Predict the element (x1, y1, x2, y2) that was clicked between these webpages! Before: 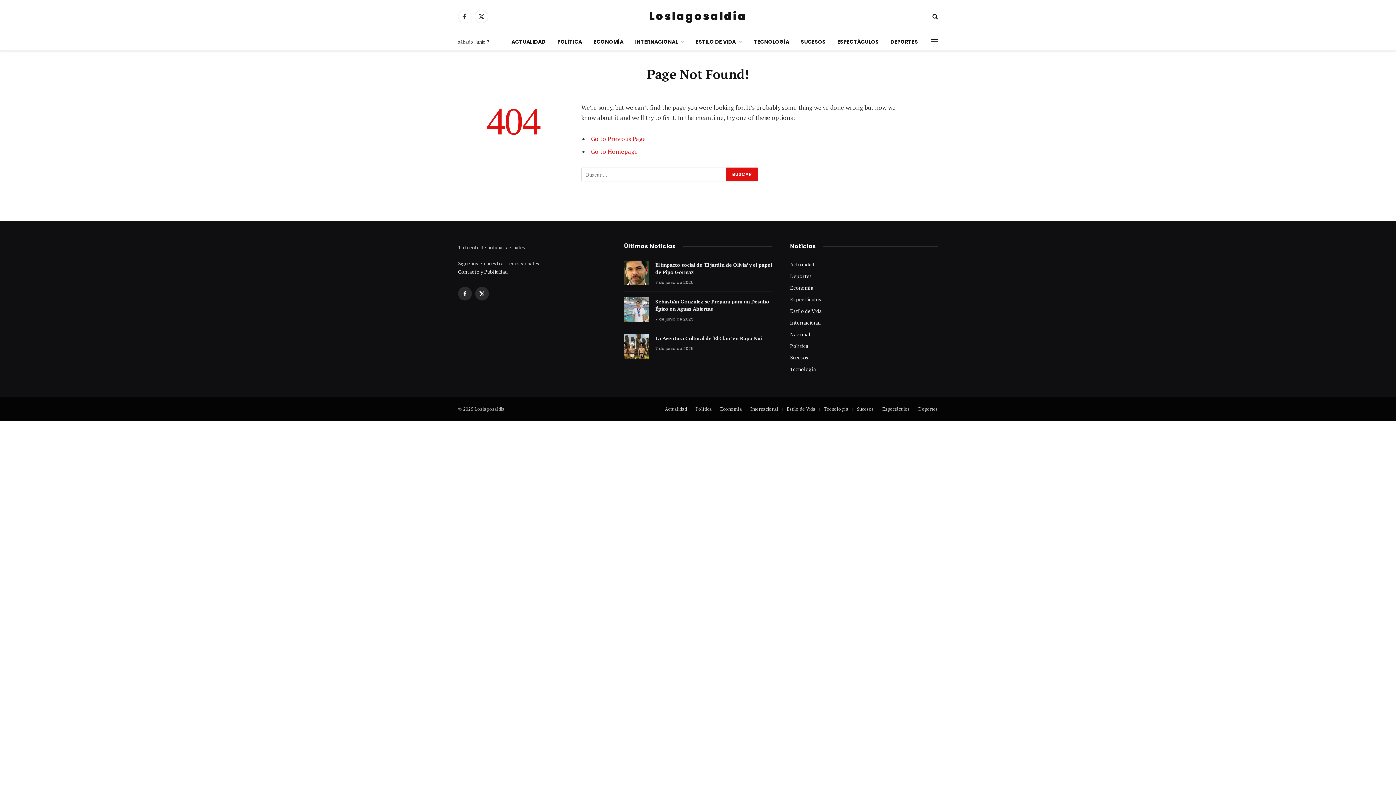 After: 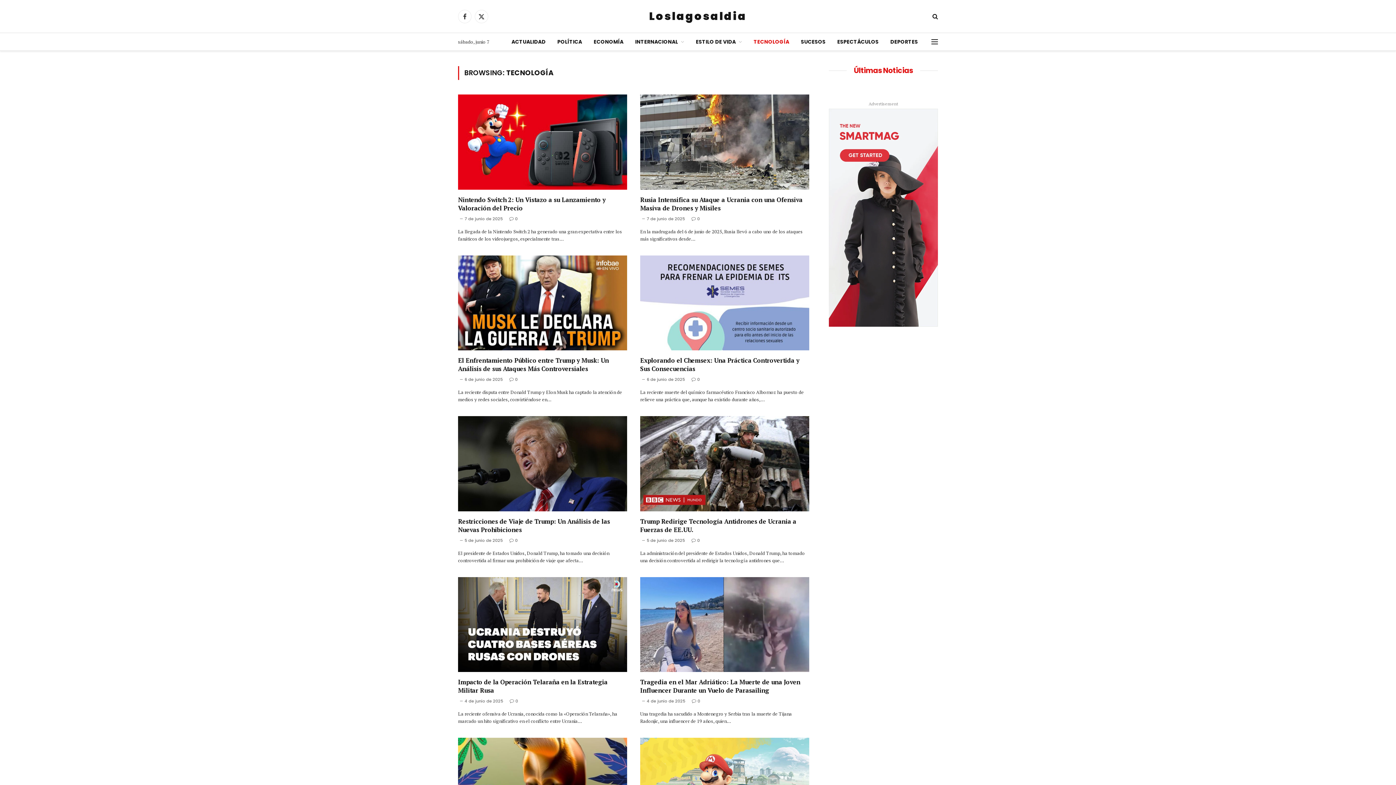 Action: bbox: (790, 365, 816, 372) label: Tecnología